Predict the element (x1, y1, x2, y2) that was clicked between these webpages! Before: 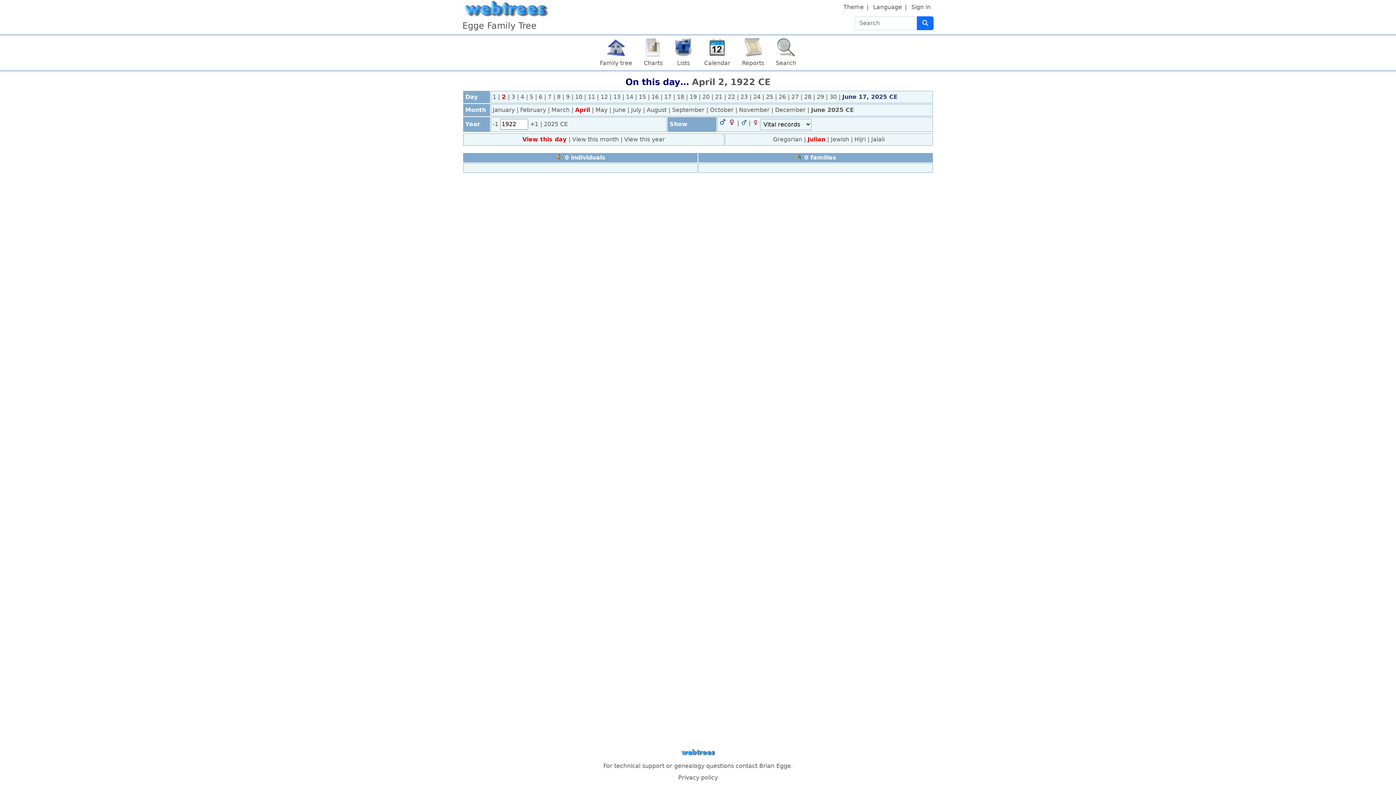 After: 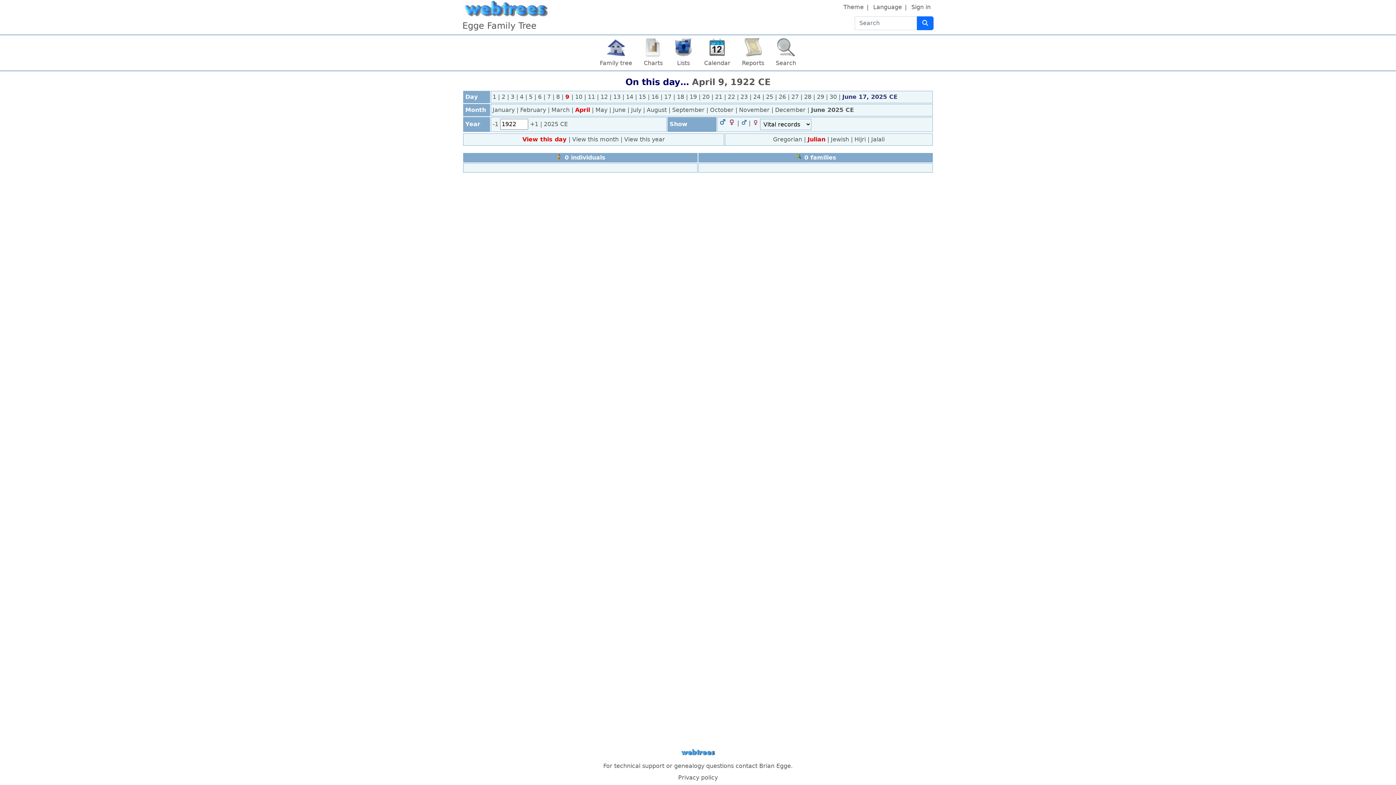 Action: bbox: (566, 93, 571, 100) label: 9 